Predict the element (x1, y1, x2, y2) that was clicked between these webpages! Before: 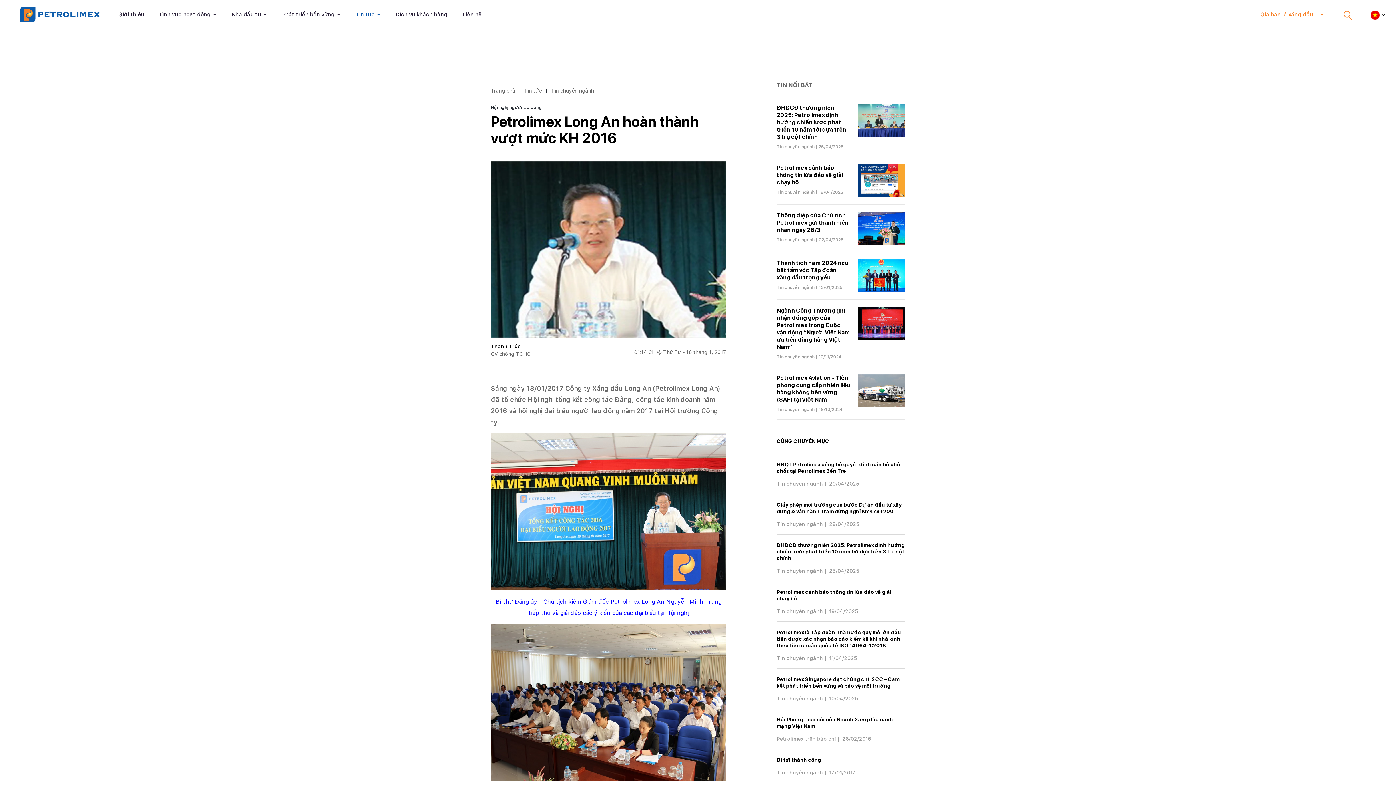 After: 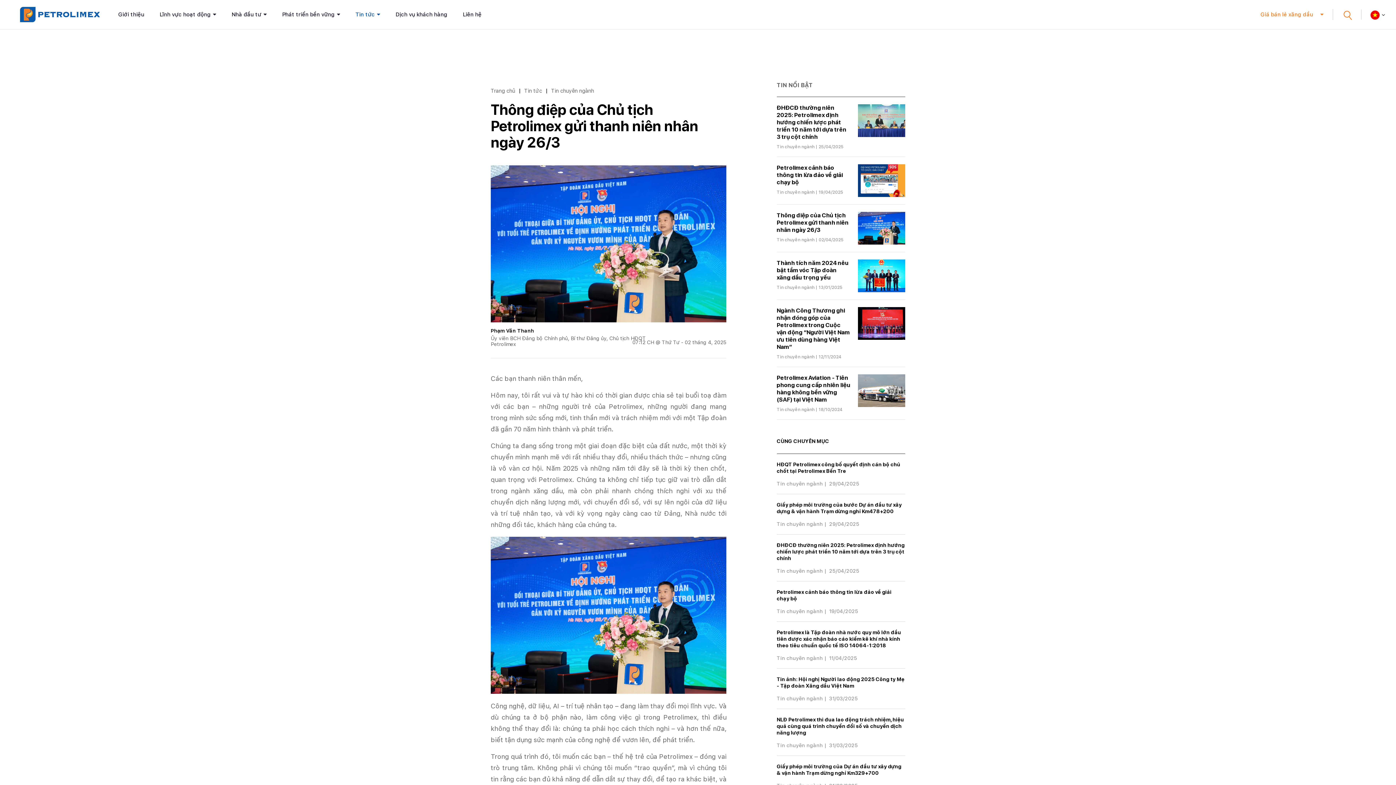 Action: bbox: (858, 212, 905, 244)